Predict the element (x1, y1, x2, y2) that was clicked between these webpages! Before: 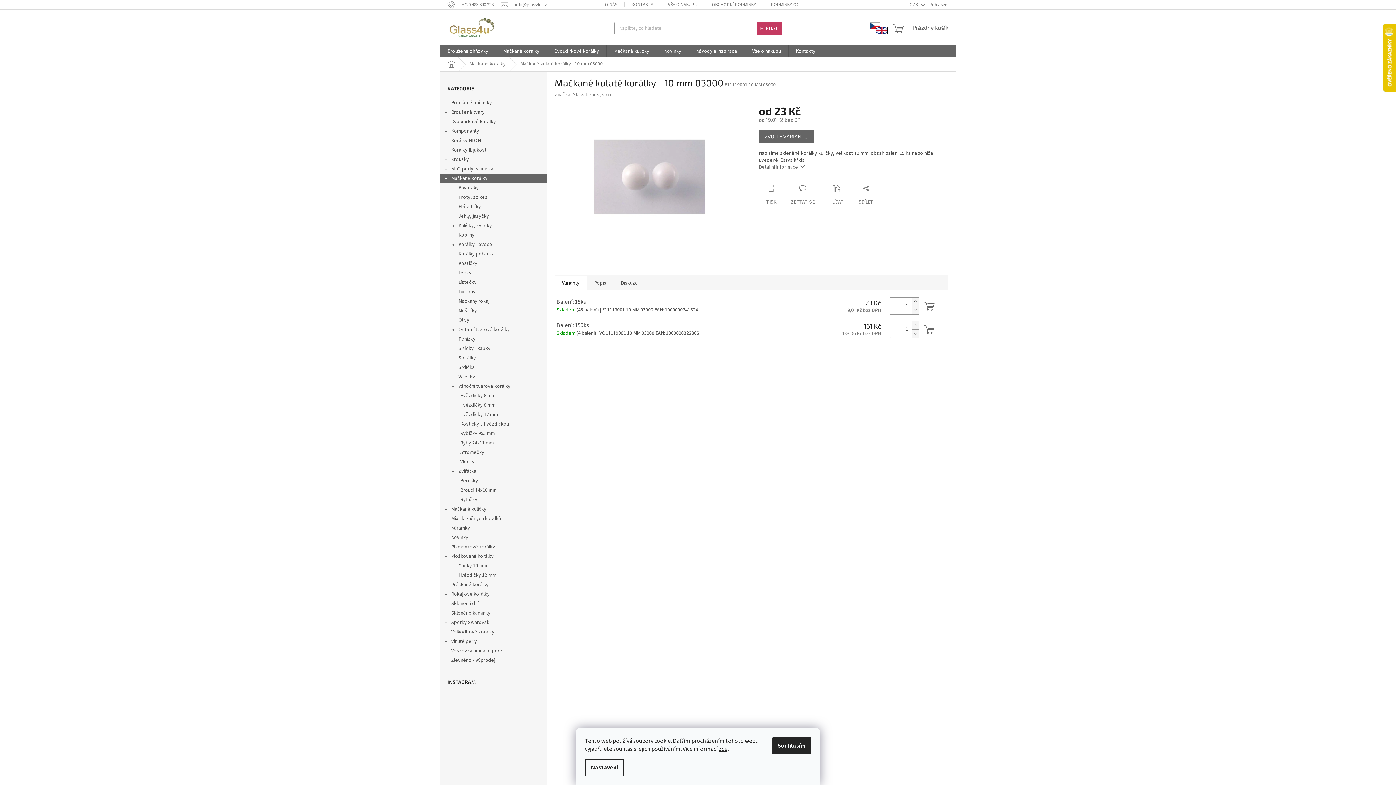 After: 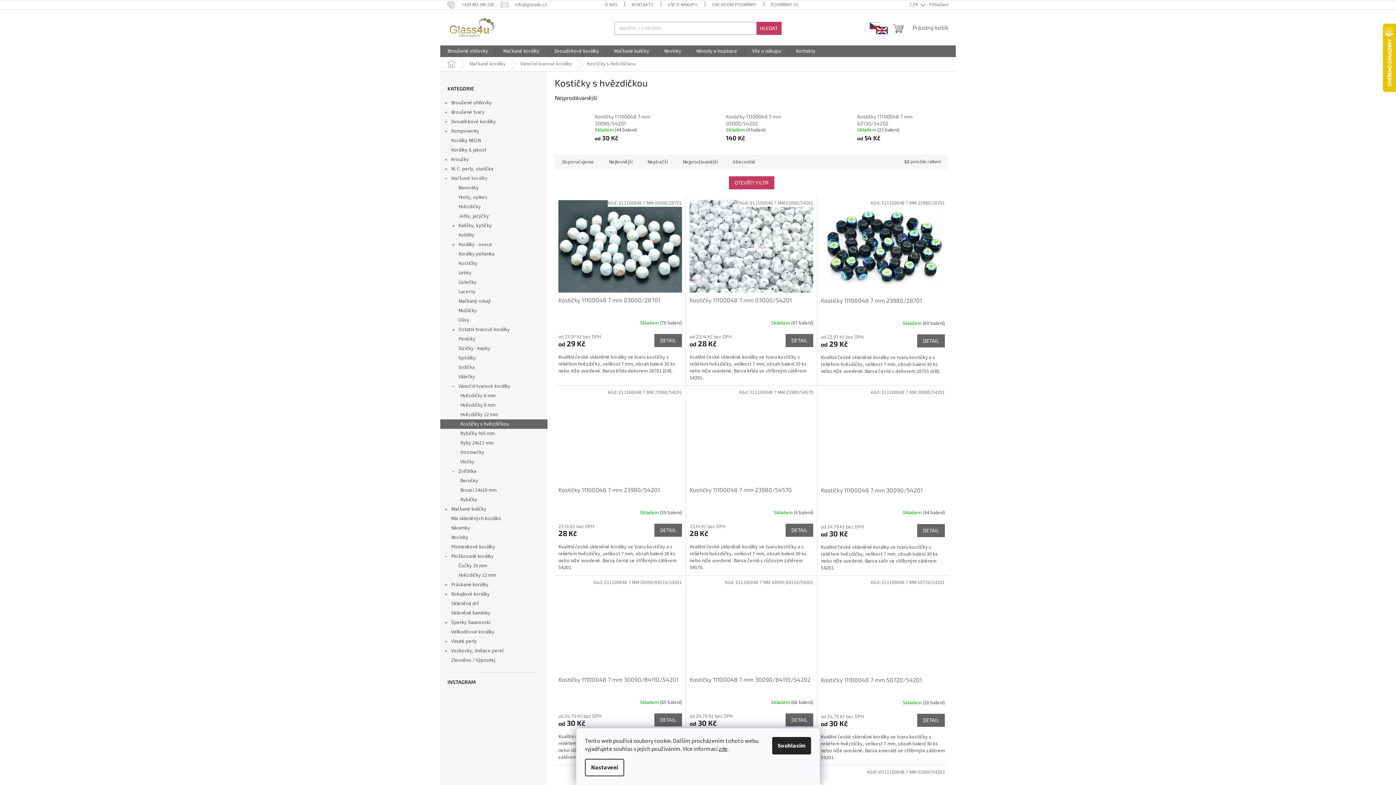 Action: bbox: (440, 419, 547, 429) label: Kostičky s hvězdičkou